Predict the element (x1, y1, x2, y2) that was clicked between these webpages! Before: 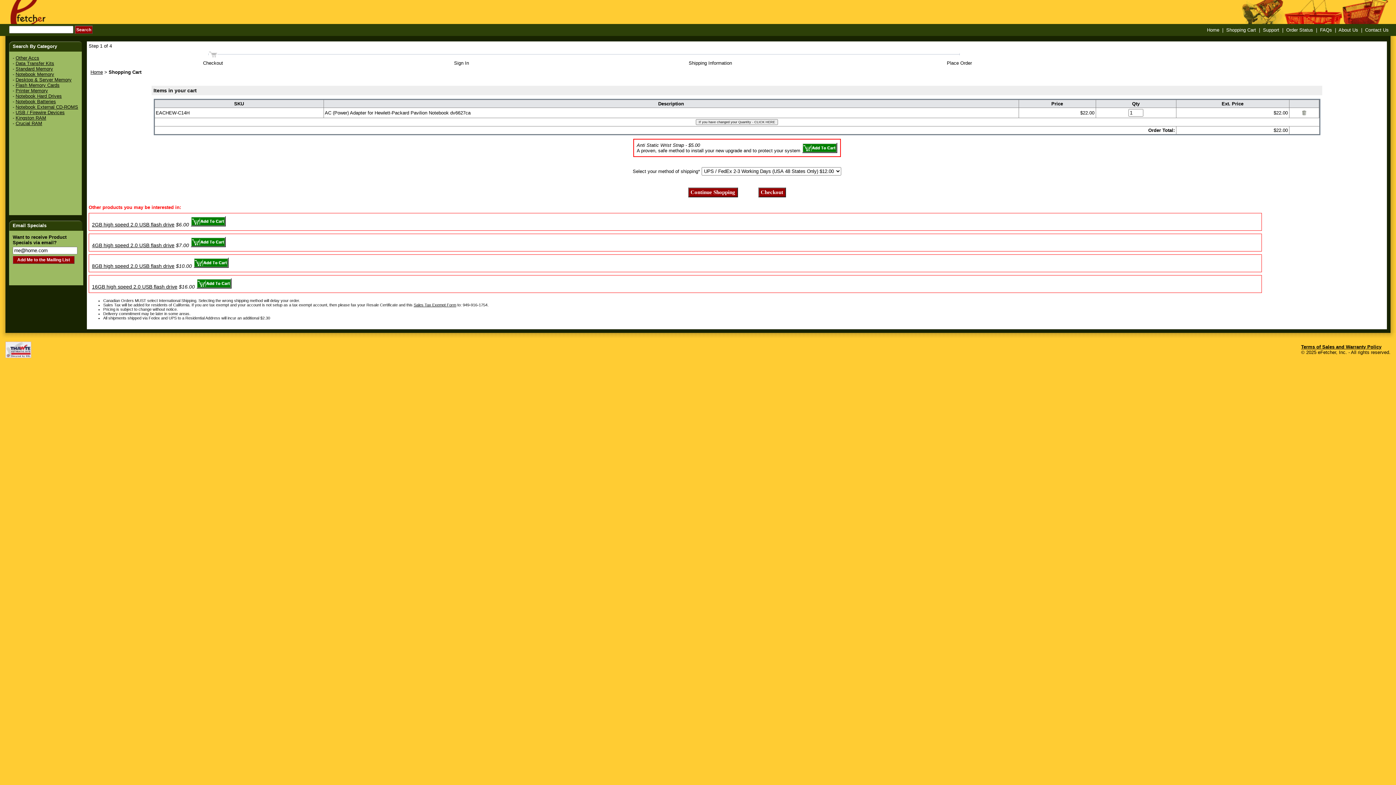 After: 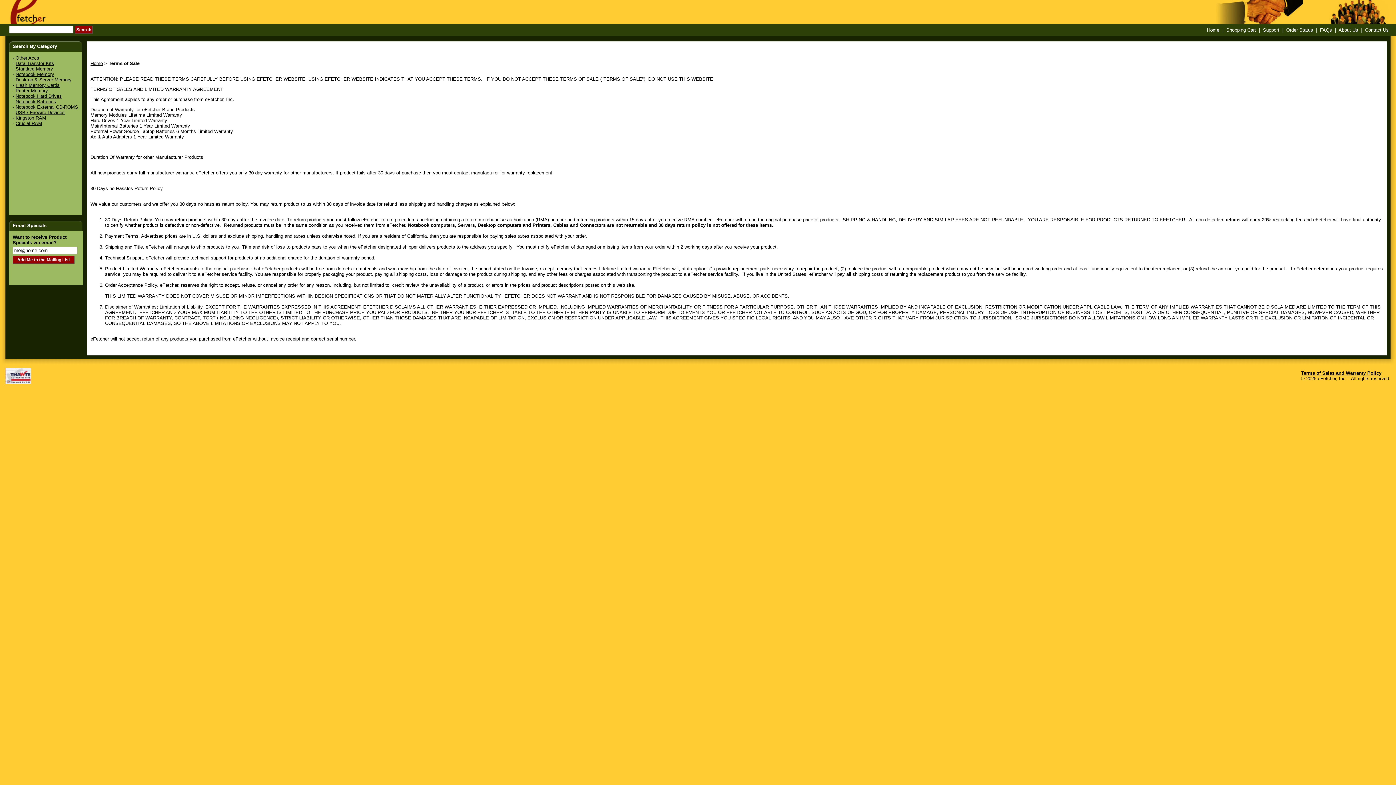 Action: bbox: (1301, 344, 1381, 349) label: Terms of Sales and Warranty Policy